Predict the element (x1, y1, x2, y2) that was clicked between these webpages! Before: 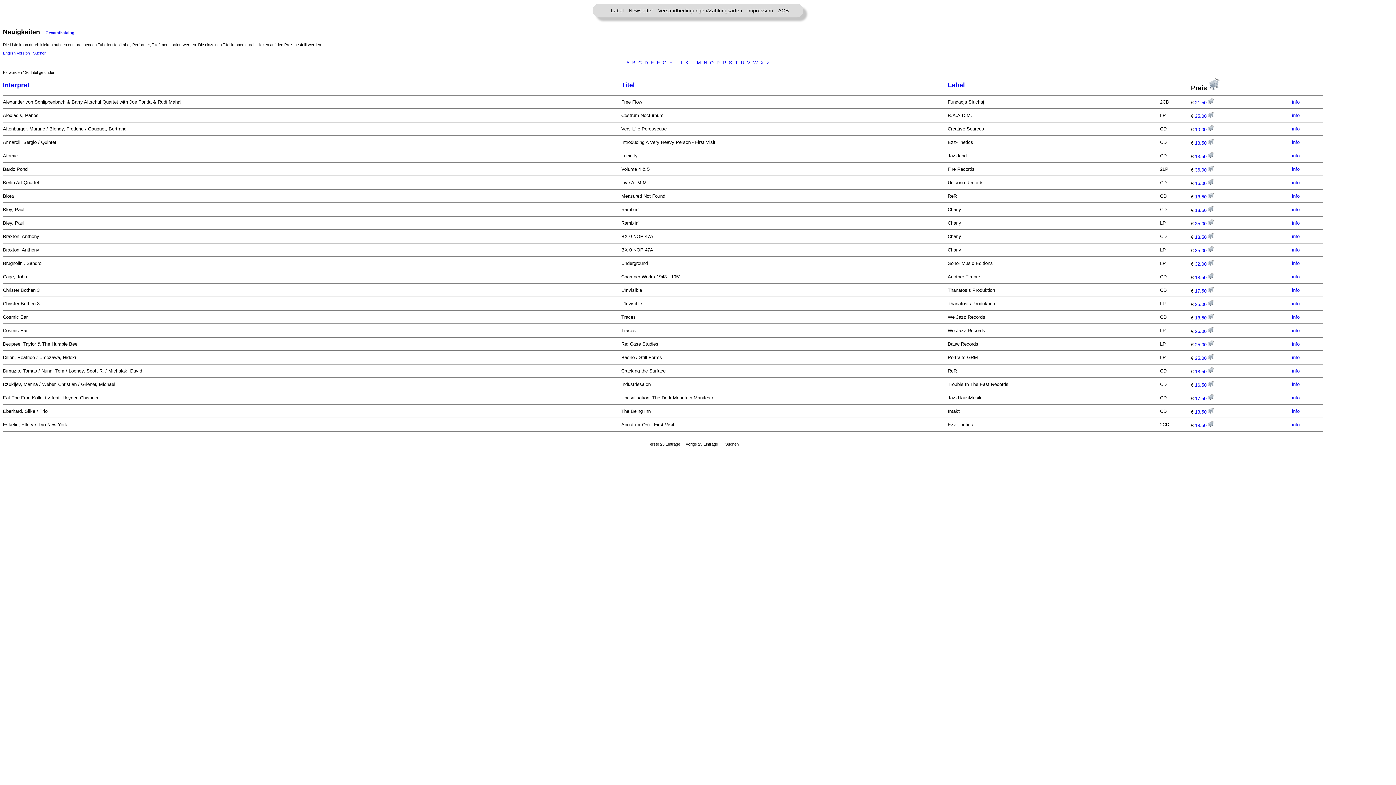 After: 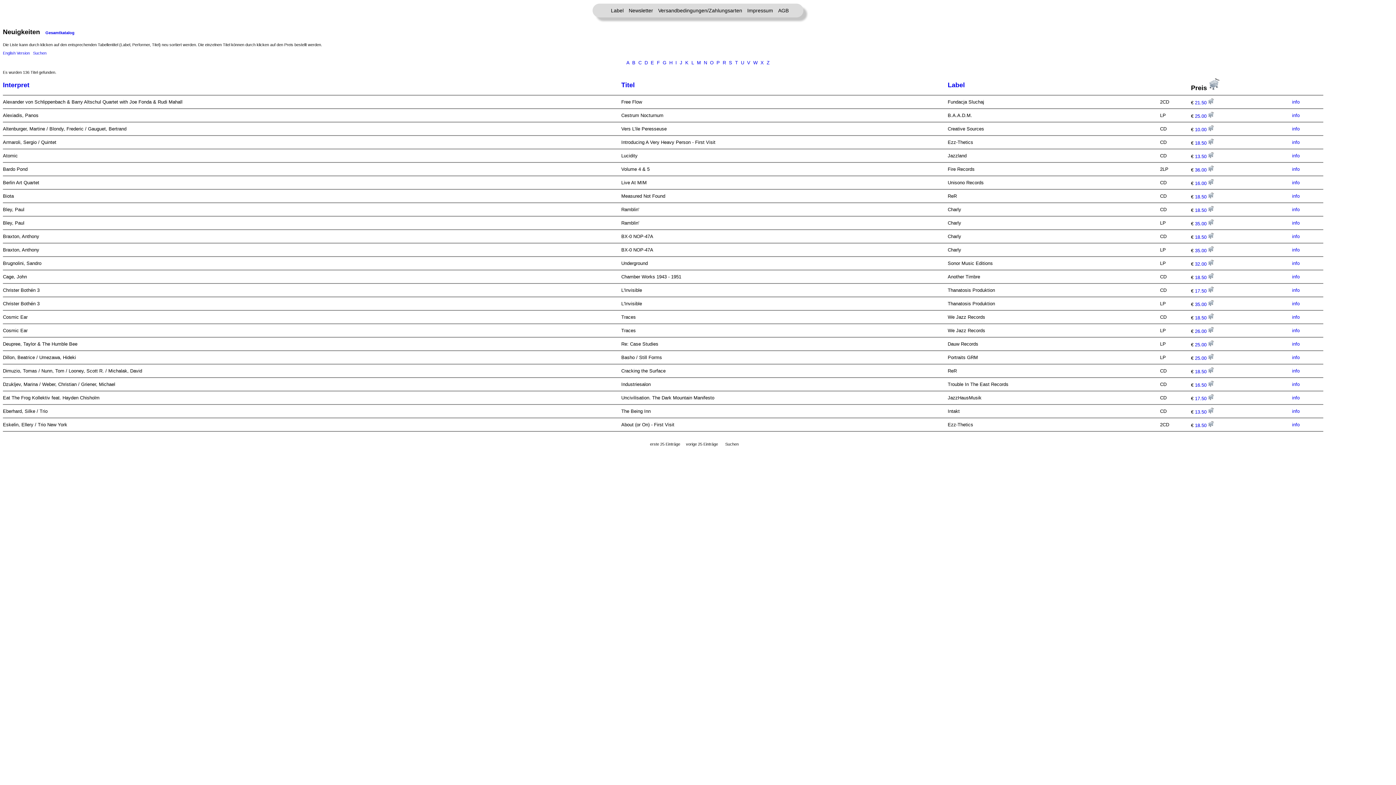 Action: label: vorige 25 Einträge bbox: (686, 442, 718, 446)